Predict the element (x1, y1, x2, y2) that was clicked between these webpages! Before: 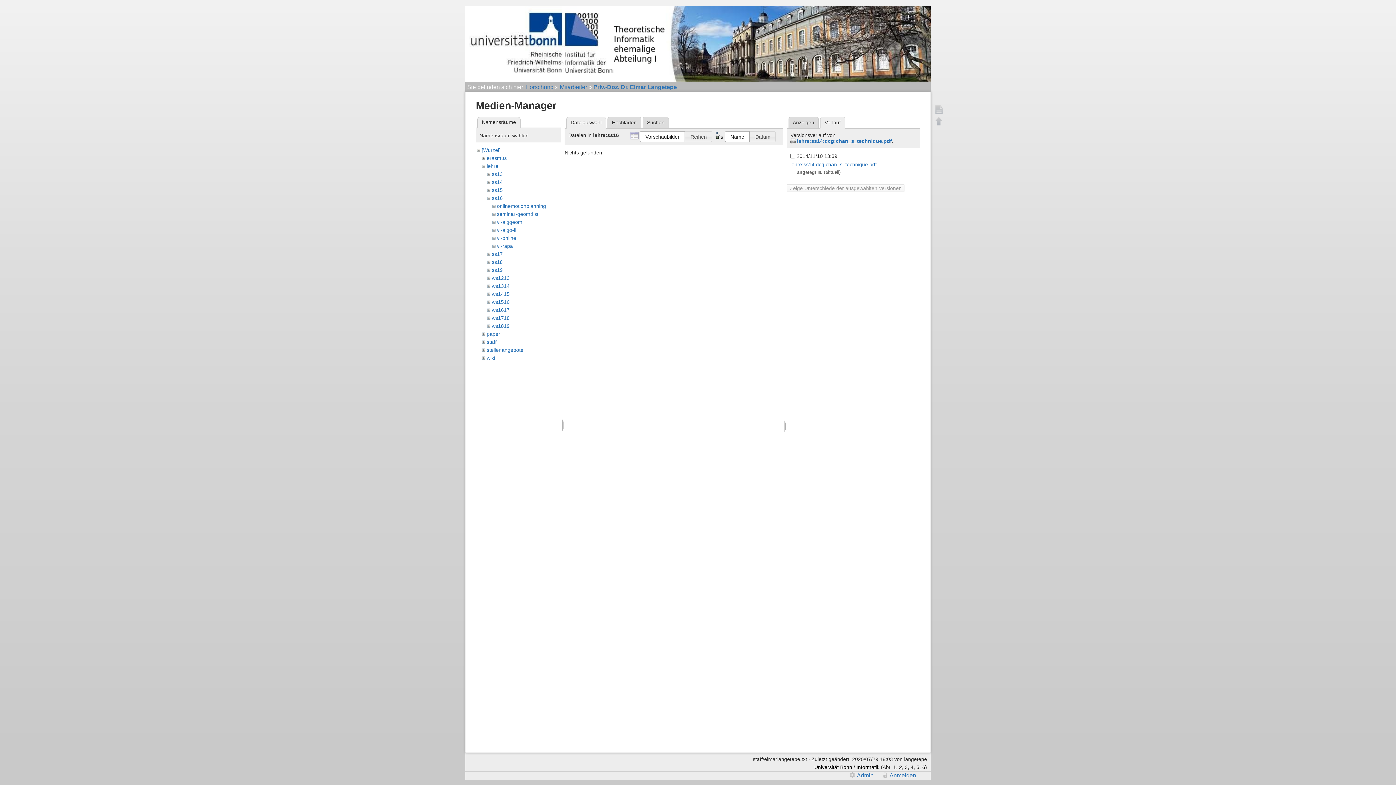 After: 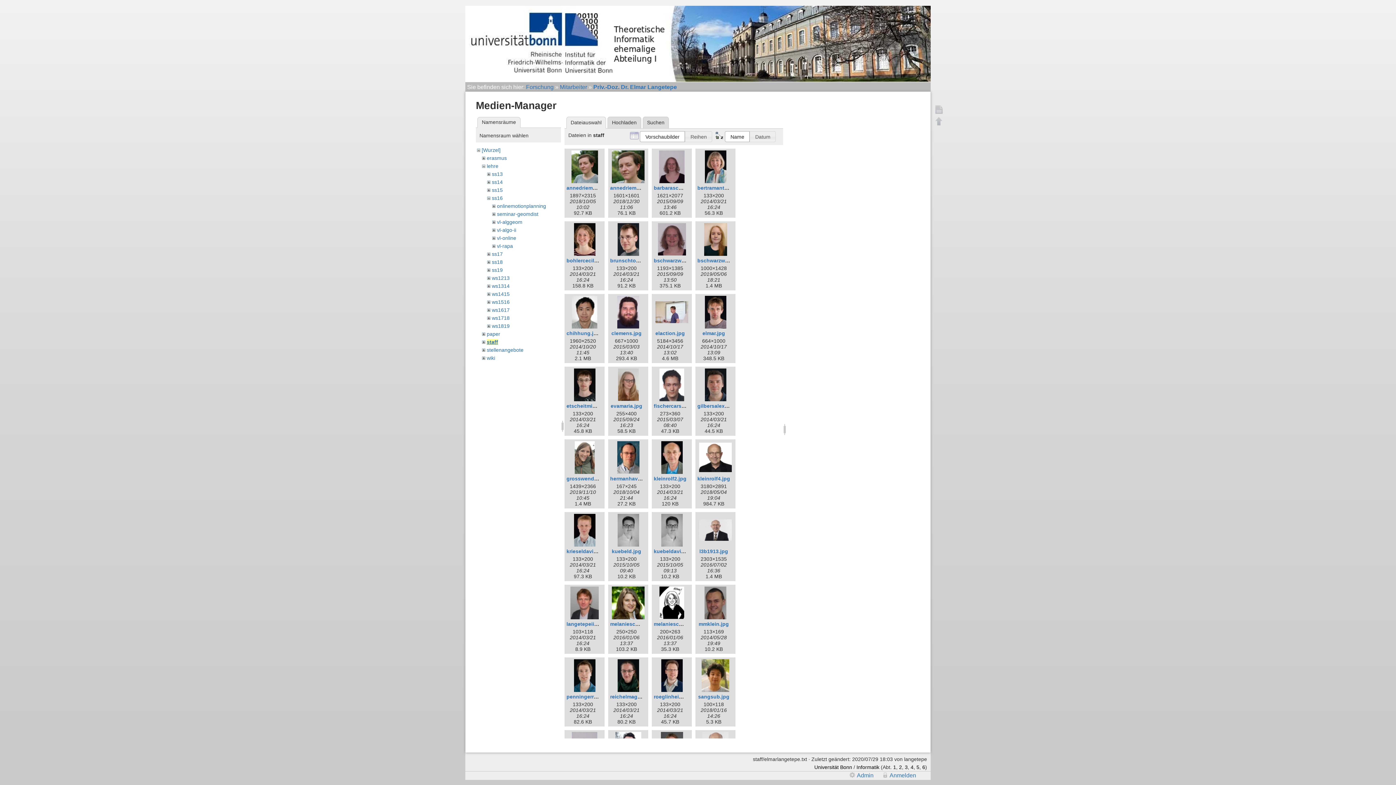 Action: label: staff bbox: (486, 339, 496, 344)